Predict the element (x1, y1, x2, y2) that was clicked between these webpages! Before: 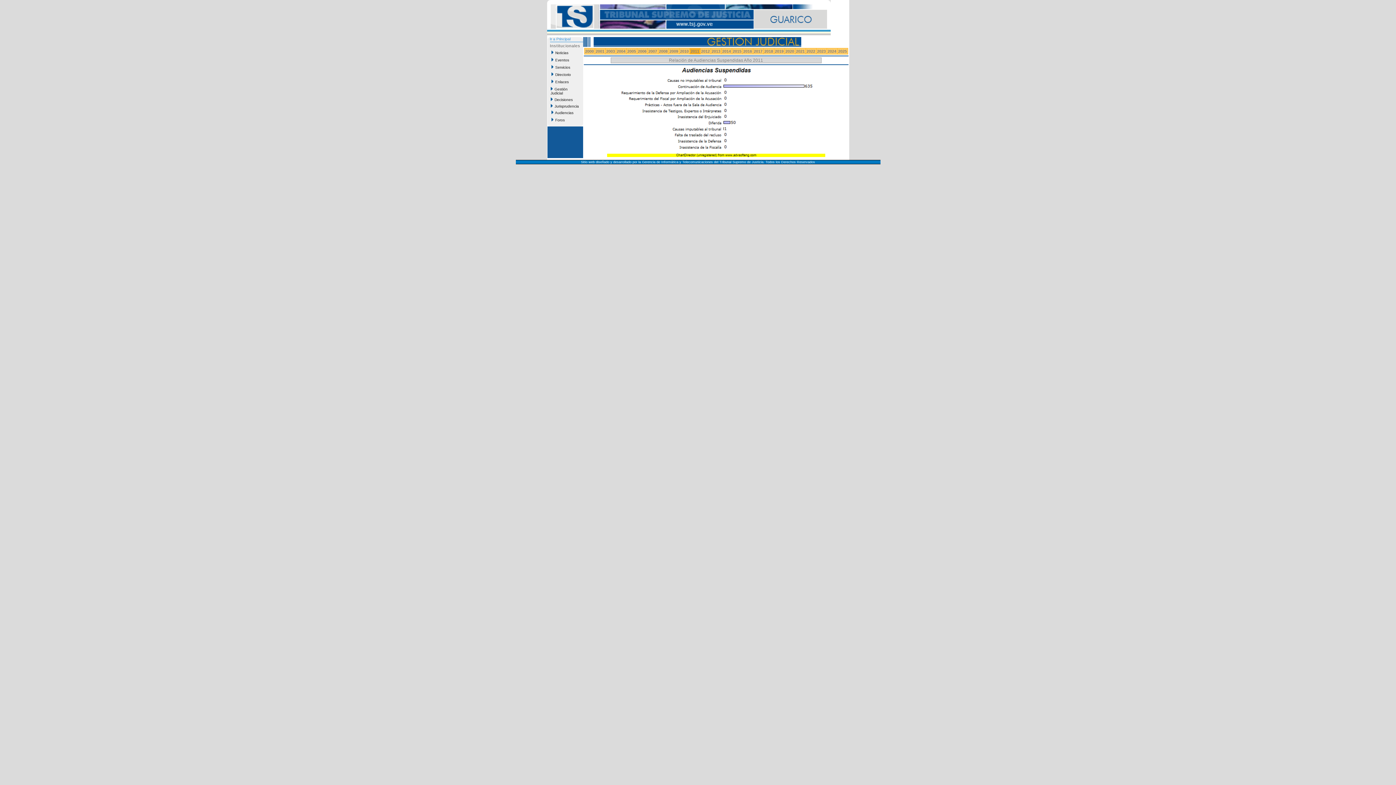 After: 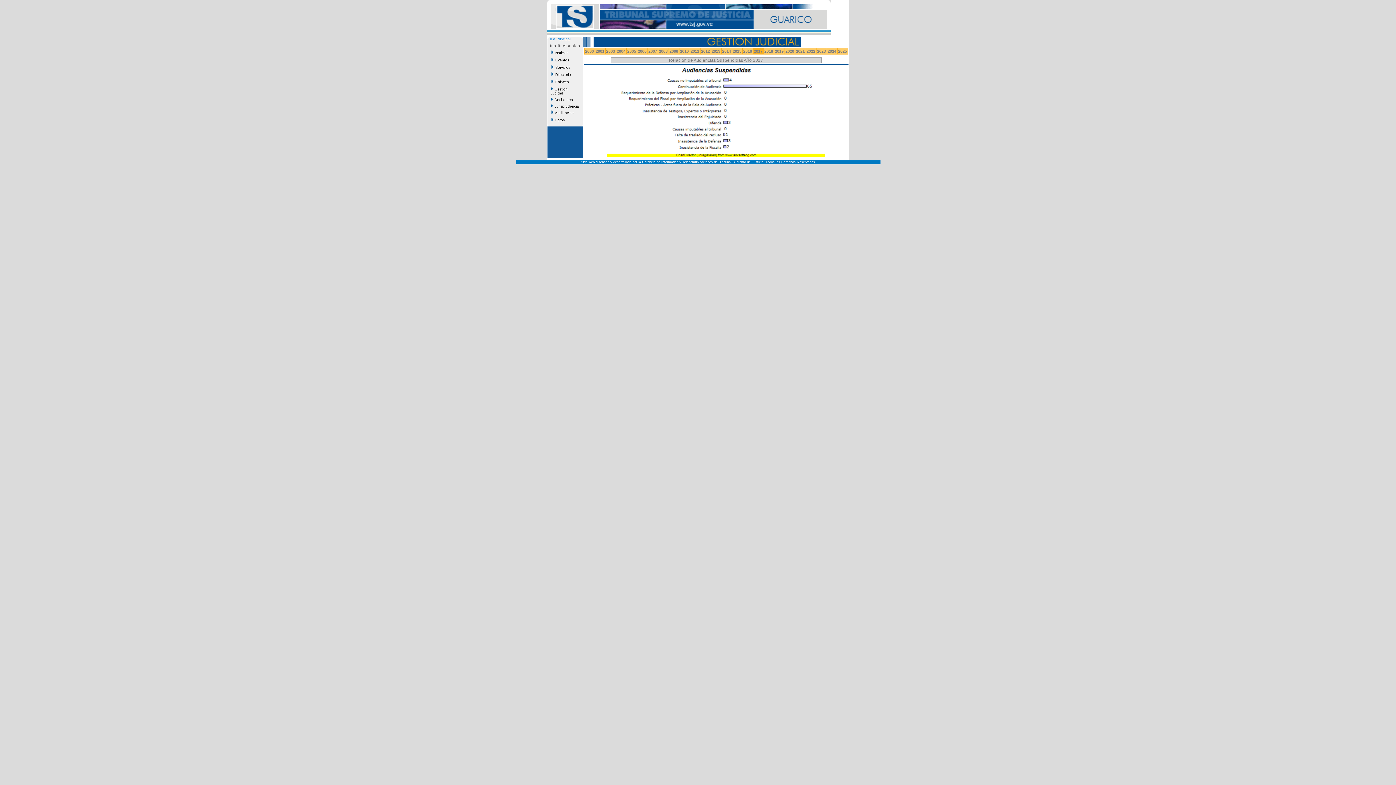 Action: label: 2017 bbox: (754, 49, 762, 53)